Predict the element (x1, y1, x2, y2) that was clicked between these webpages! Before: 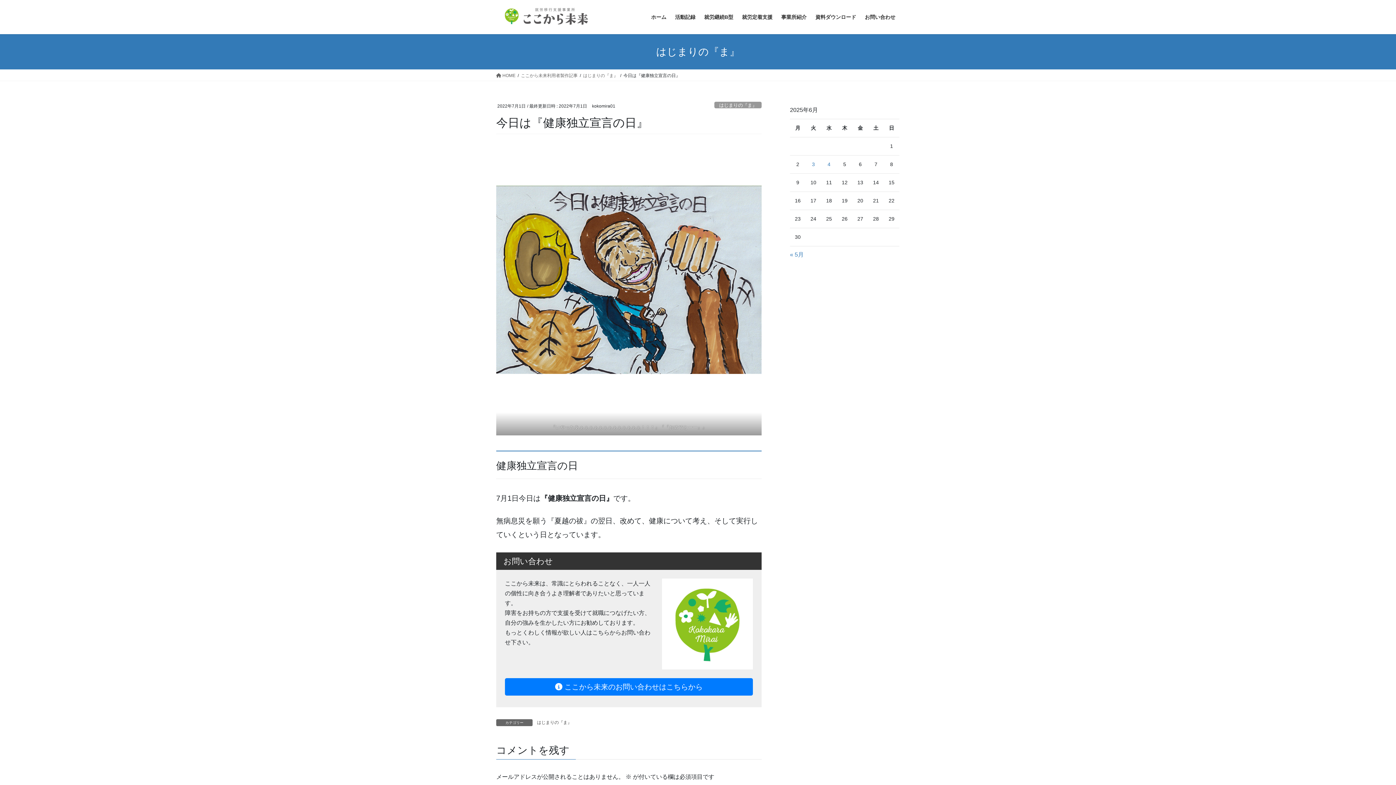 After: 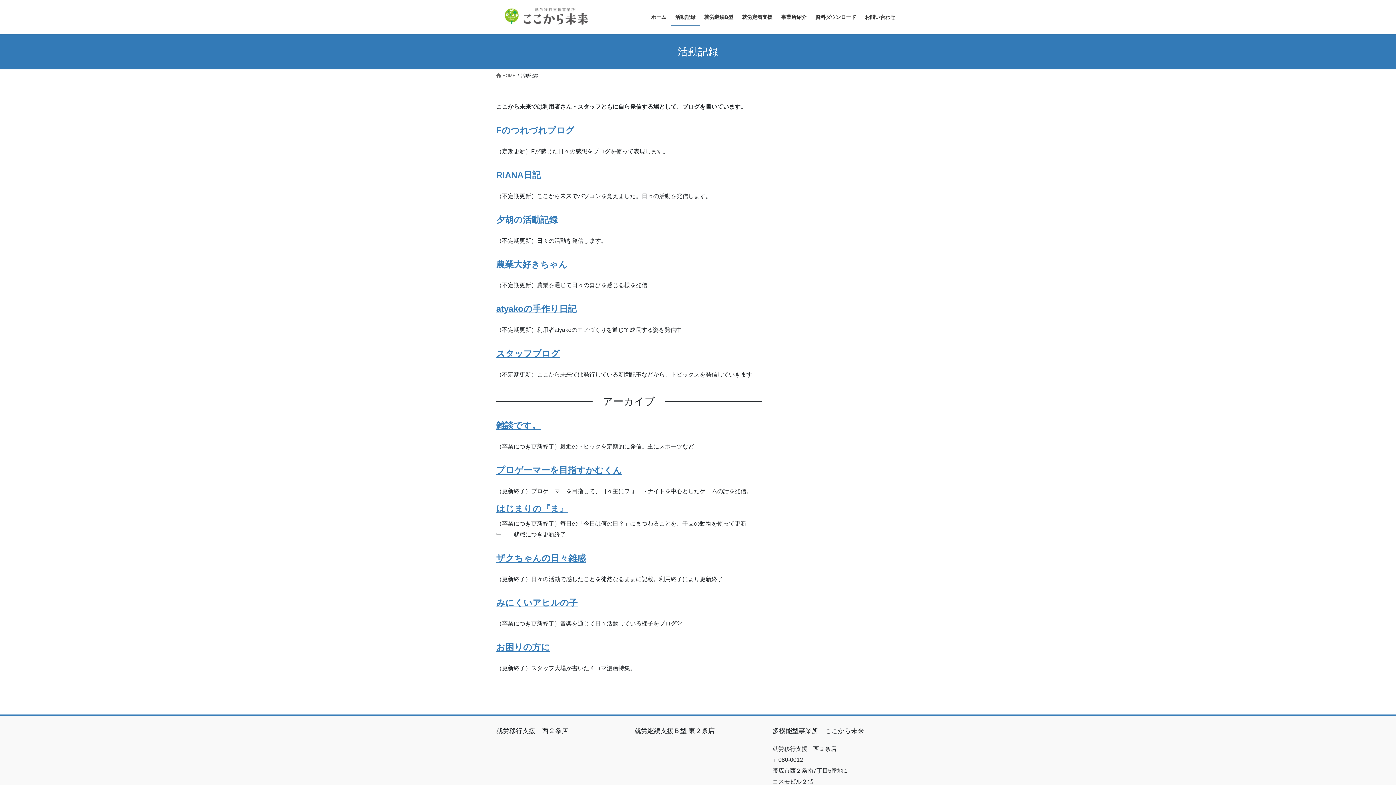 Action: label: 活動記録 bbox: (670, 8, 700, 25)